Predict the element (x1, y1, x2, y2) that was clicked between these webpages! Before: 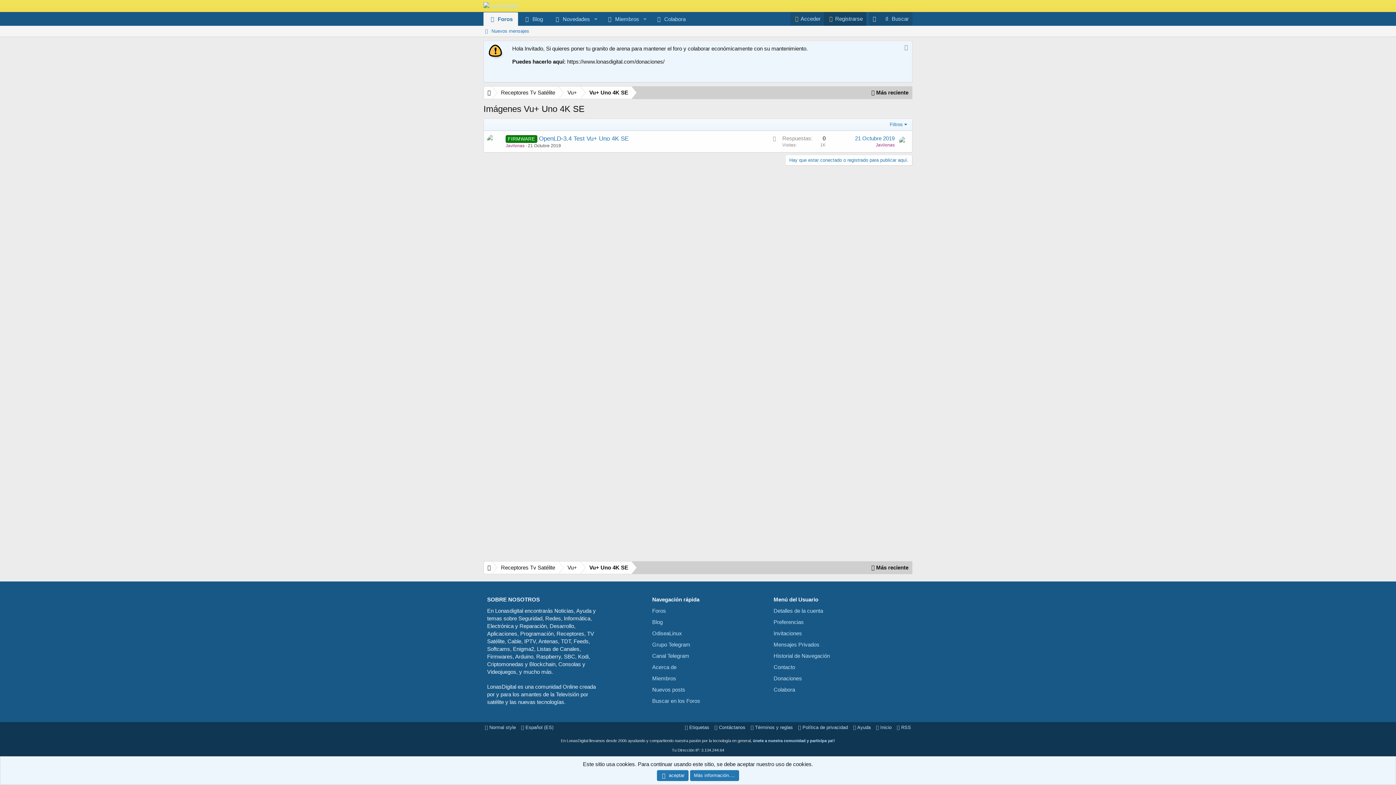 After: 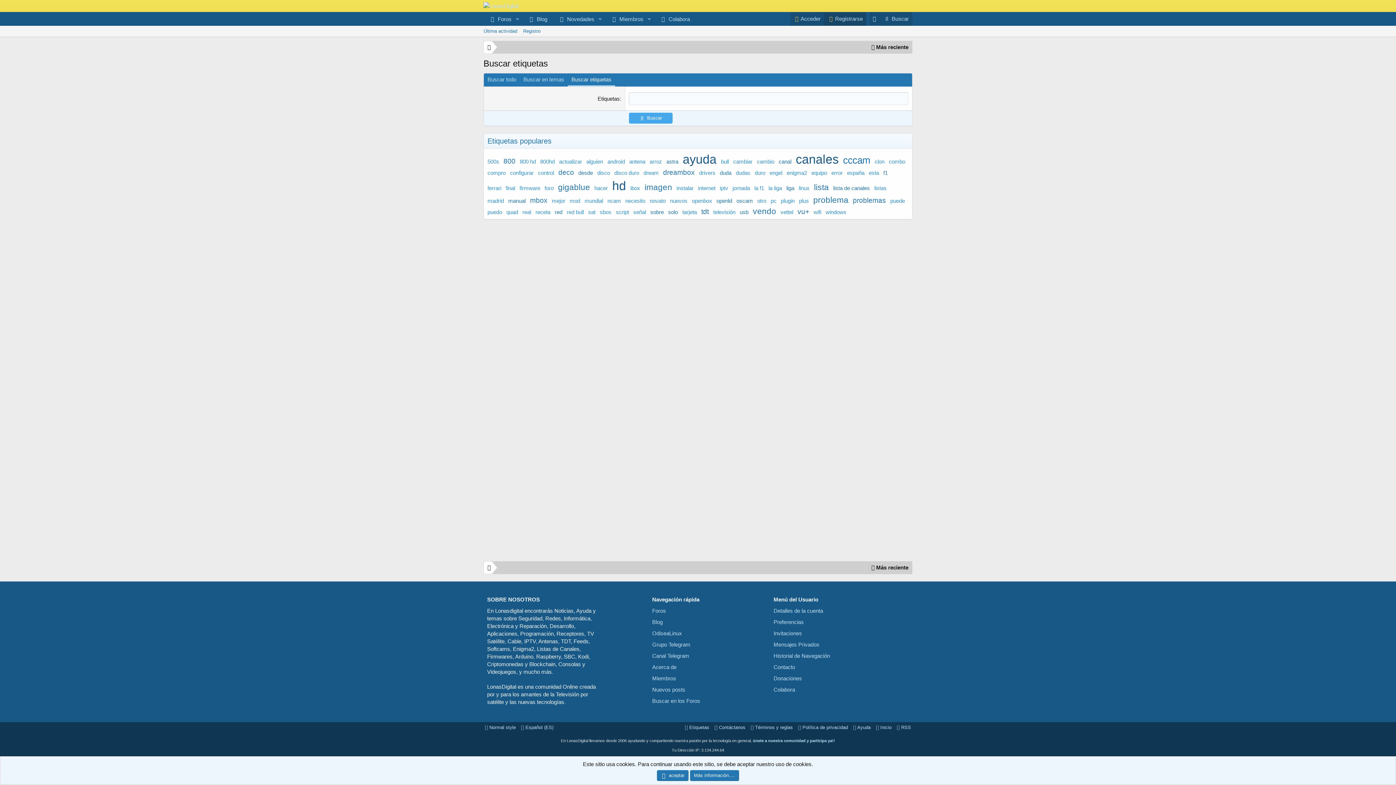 Action: bbox: (683, 724, 710, 731) label:  Etiquetas